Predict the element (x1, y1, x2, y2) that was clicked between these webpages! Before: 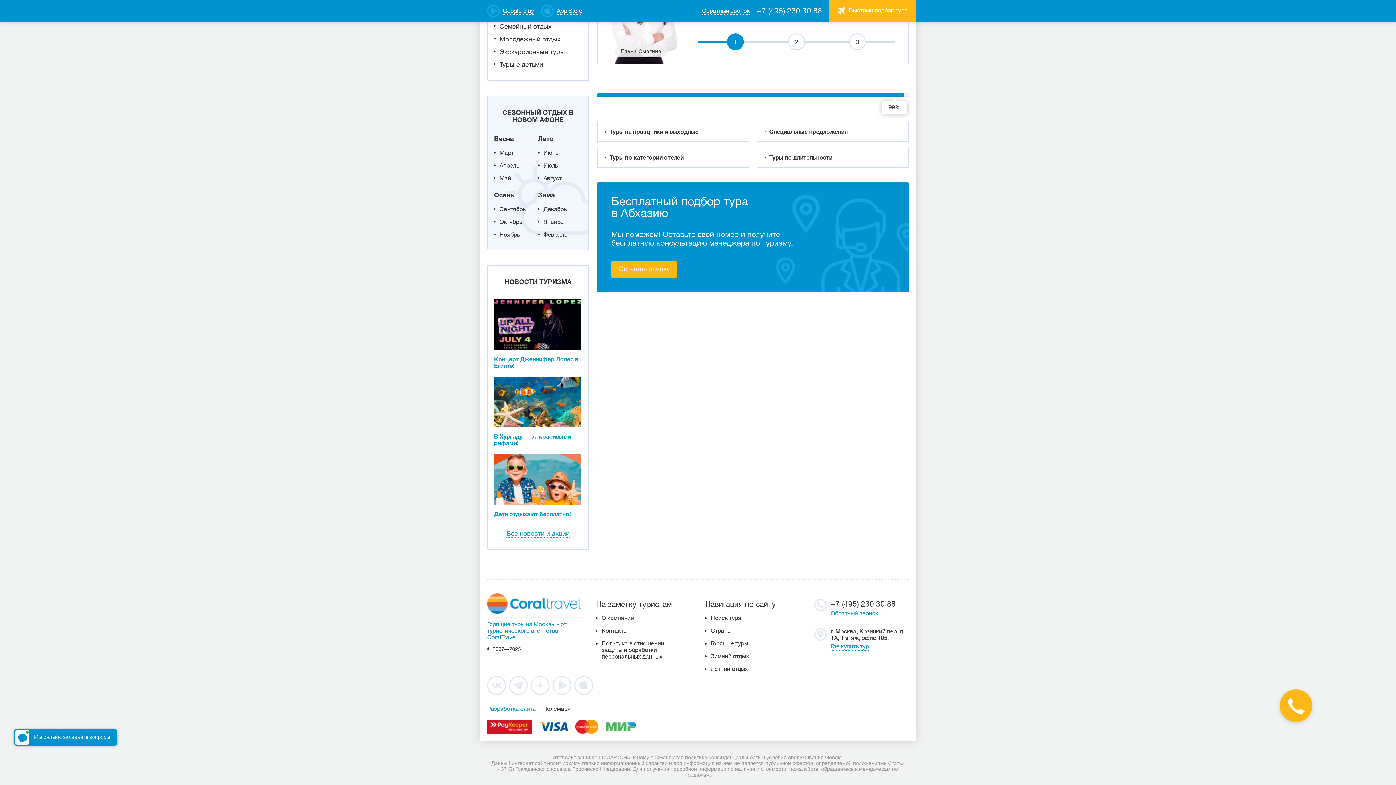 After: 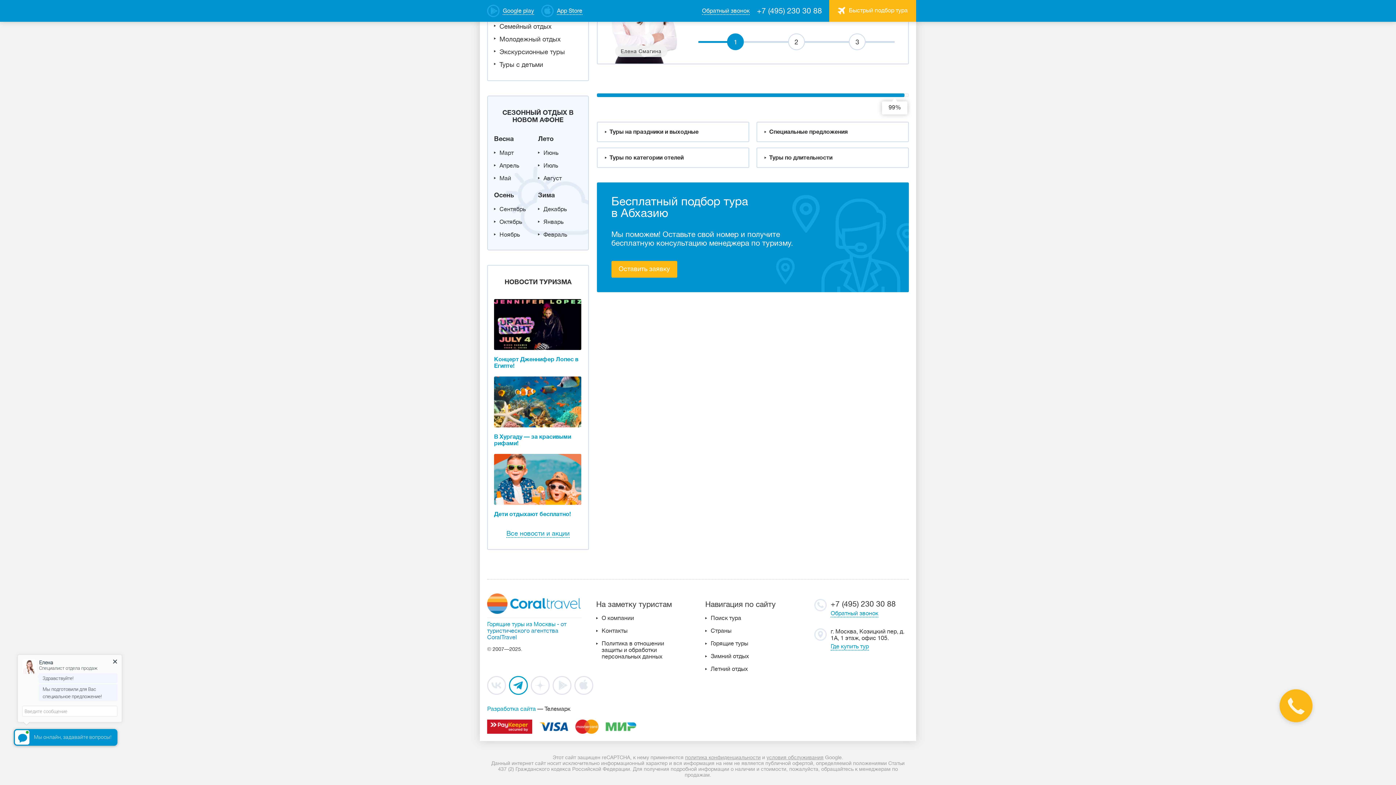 Action: bbox: (509, 676, 528, 695)